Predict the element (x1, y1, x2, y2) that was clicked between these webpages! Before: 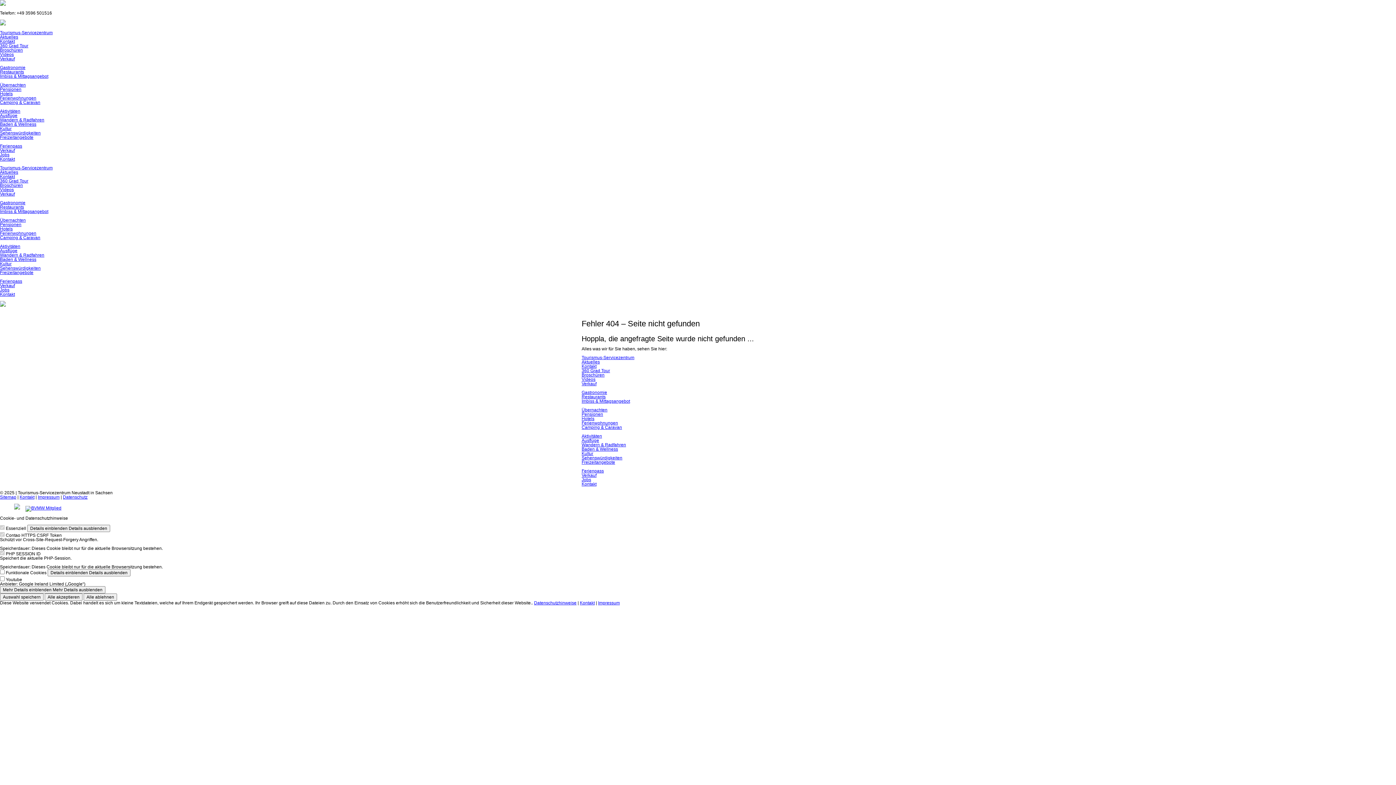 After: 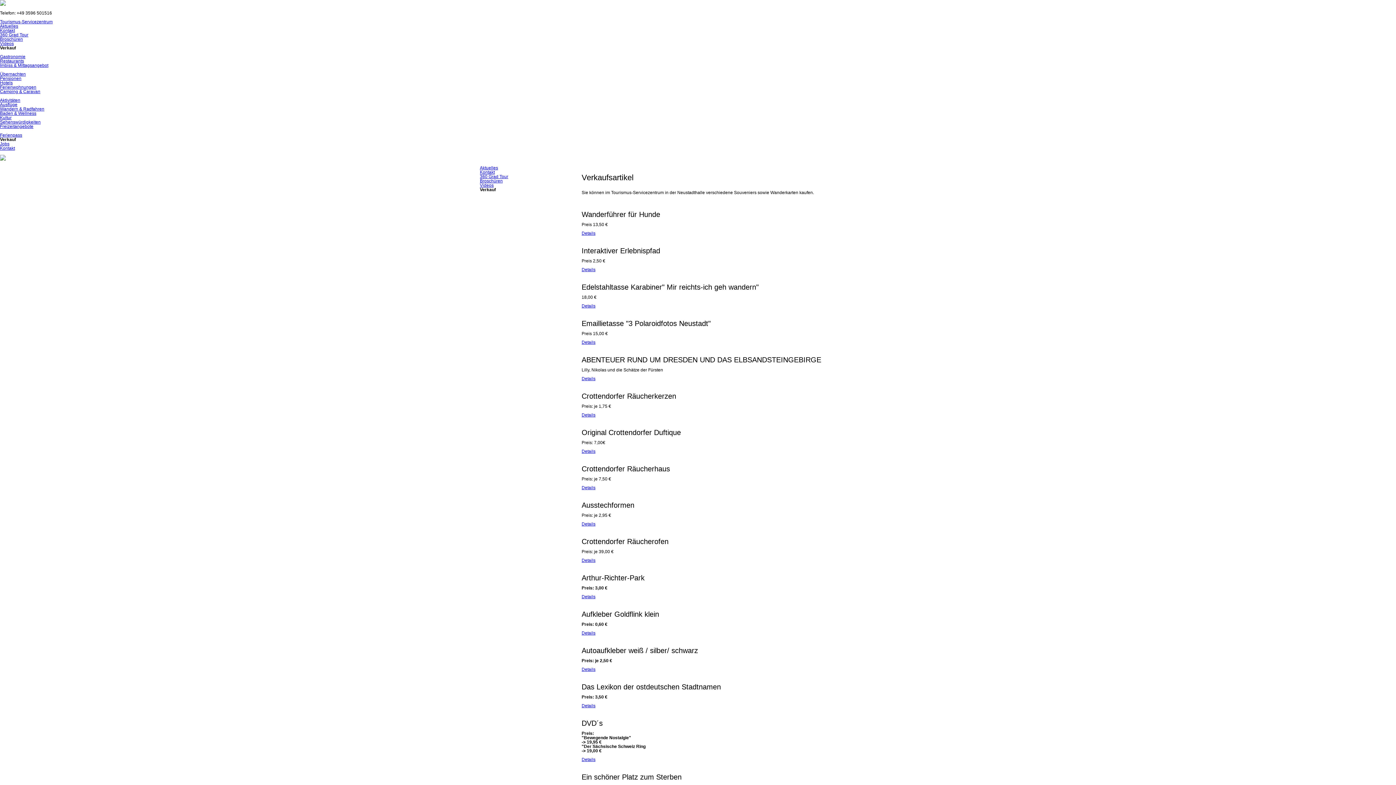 Action: bbox: (581, 381, 596, 386) label: Verkauf